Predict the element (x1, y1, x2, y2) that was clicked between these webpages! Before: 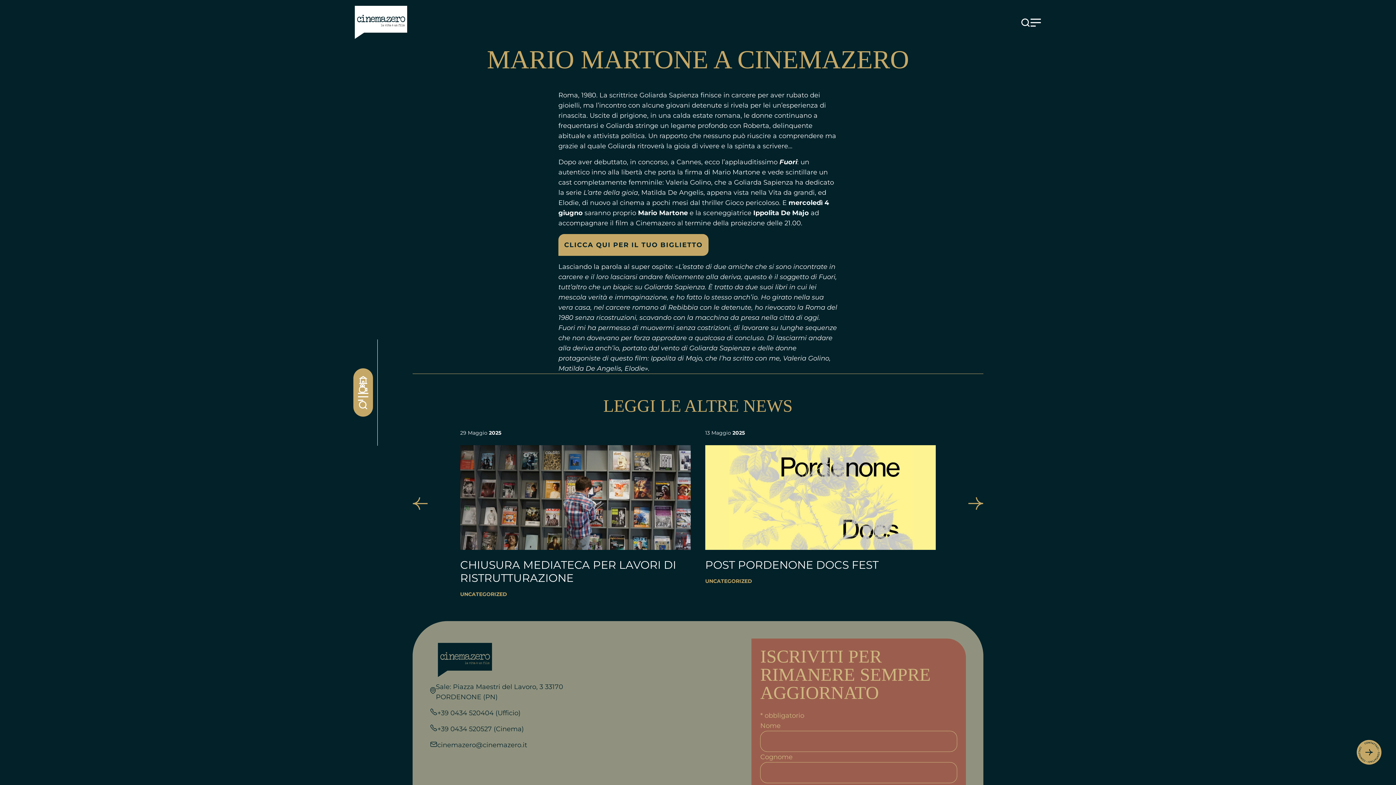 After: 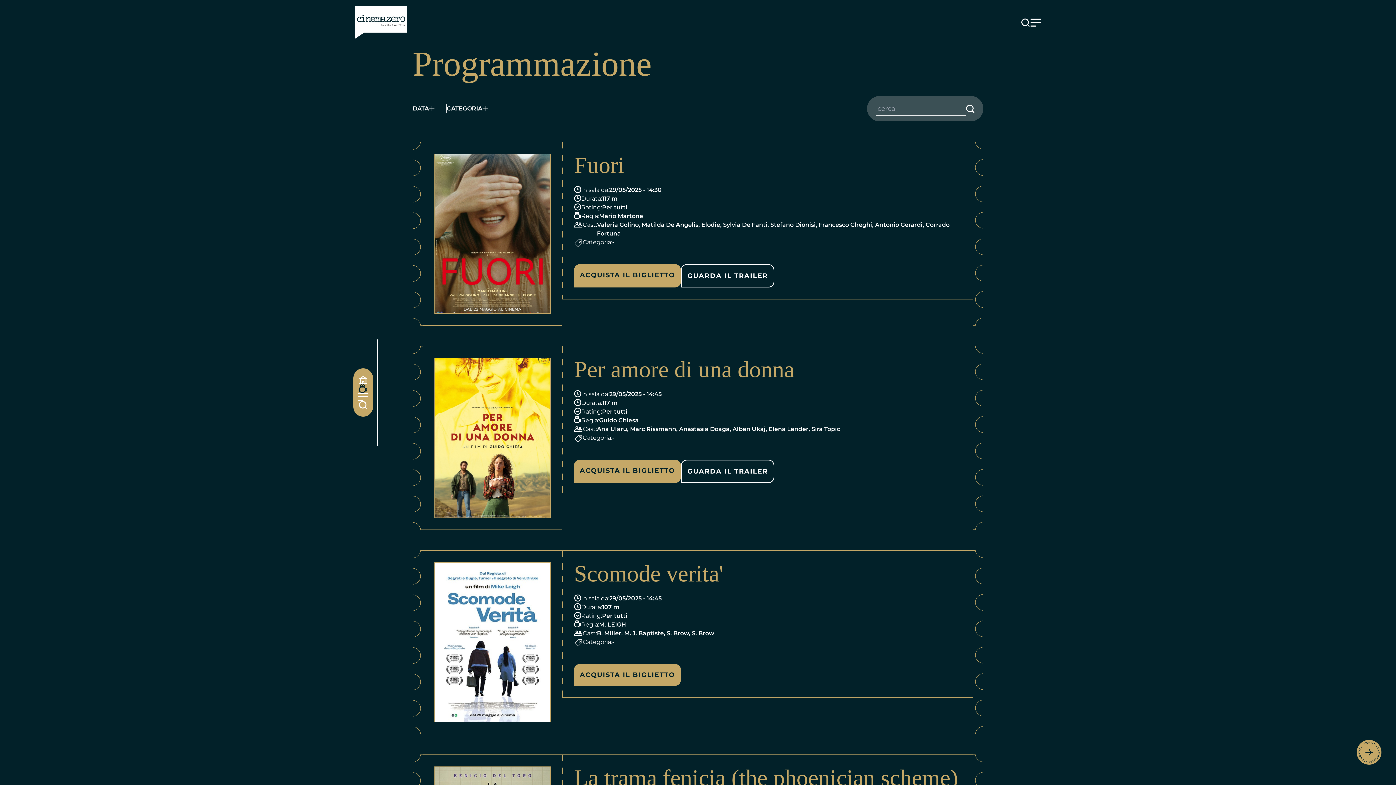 Action: label: Programmazione bbox: (358, 384, 367, 392)